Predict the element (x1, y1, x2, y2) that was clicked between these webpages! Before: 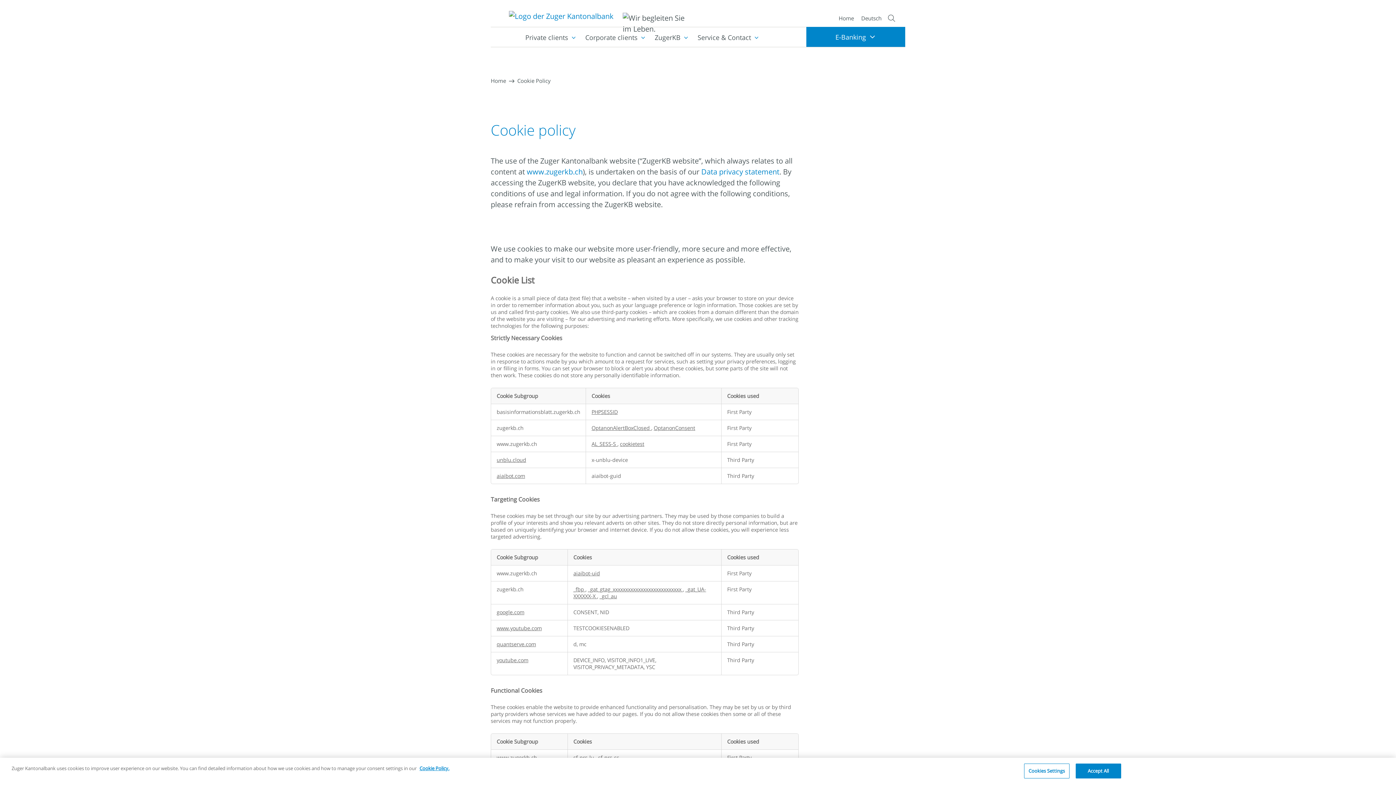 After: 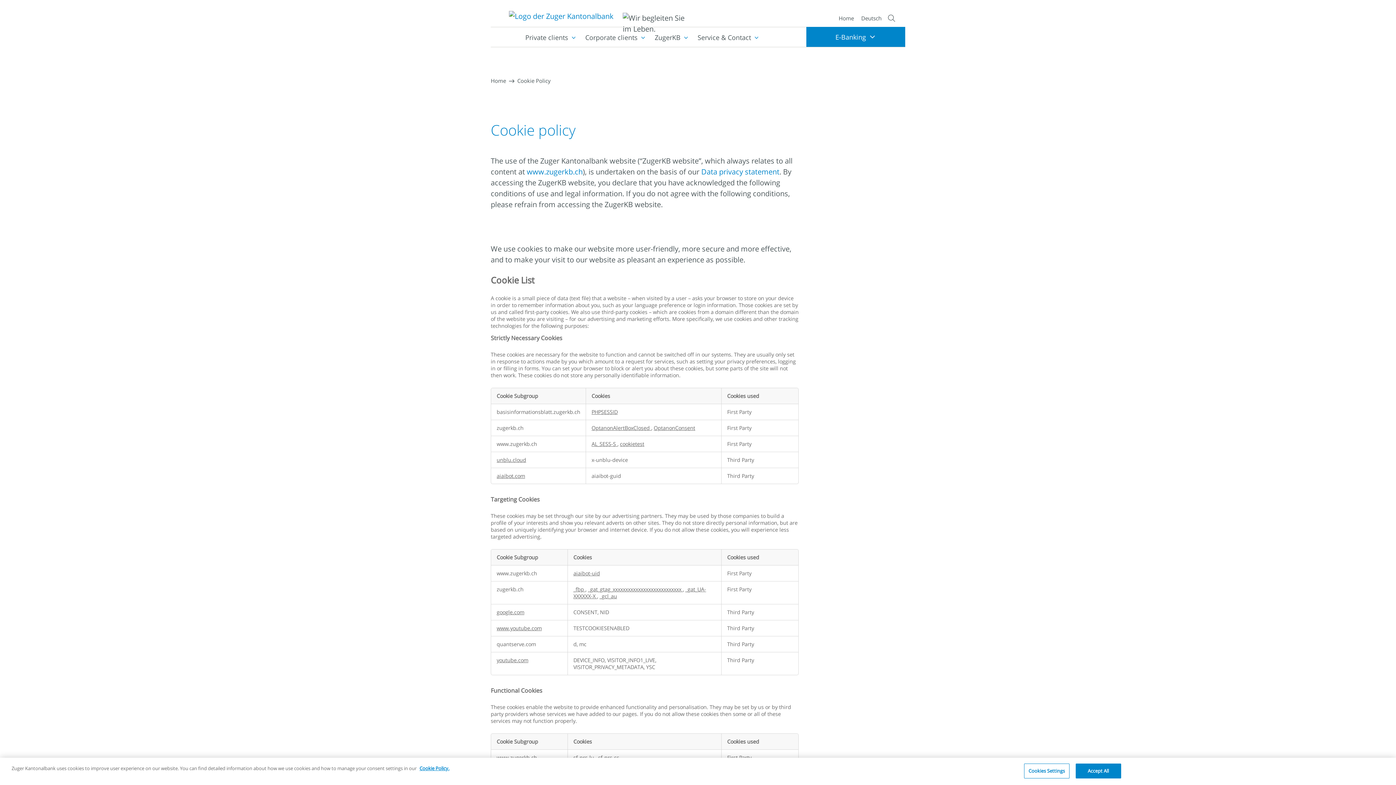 Action: label: quantserve.com Opens in a new Tab bbox: (496, 641, 536, 648)